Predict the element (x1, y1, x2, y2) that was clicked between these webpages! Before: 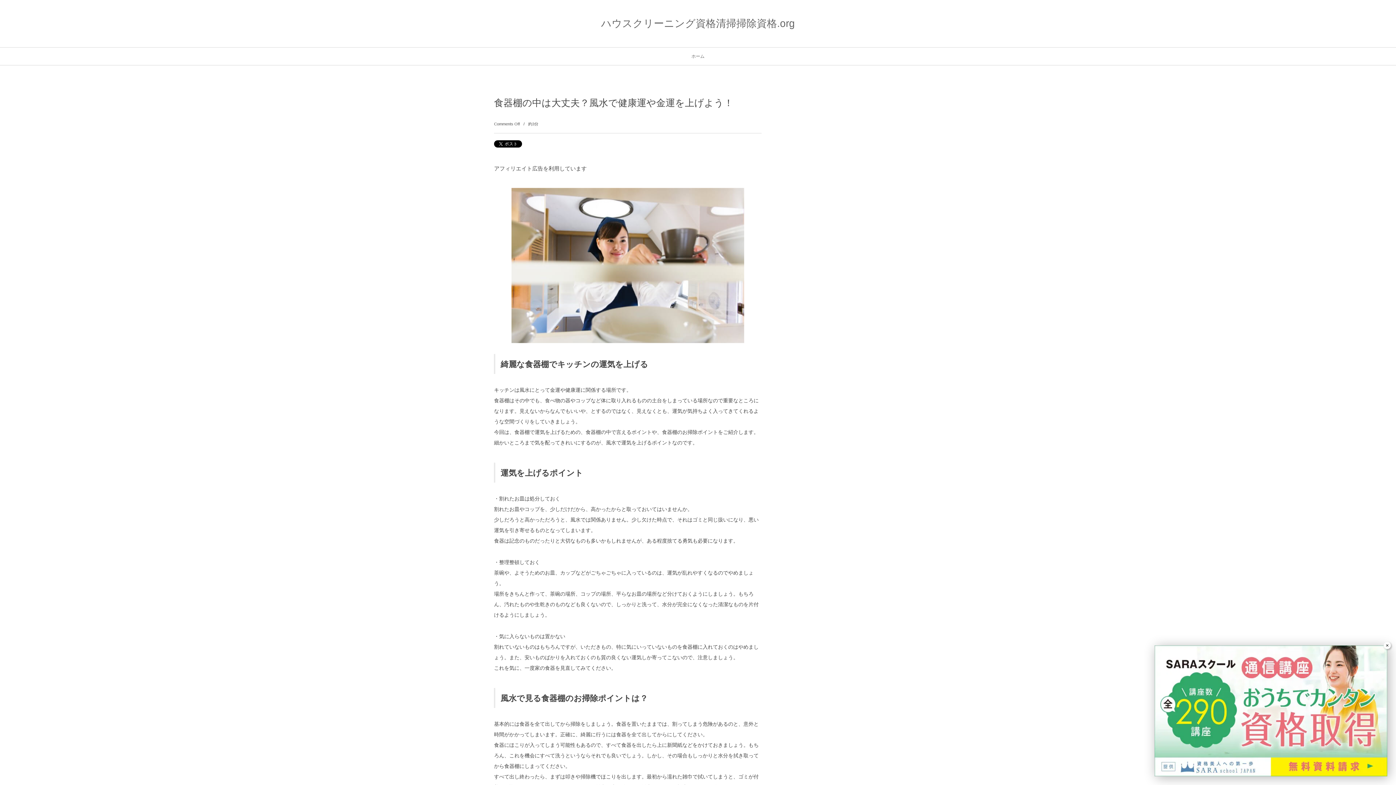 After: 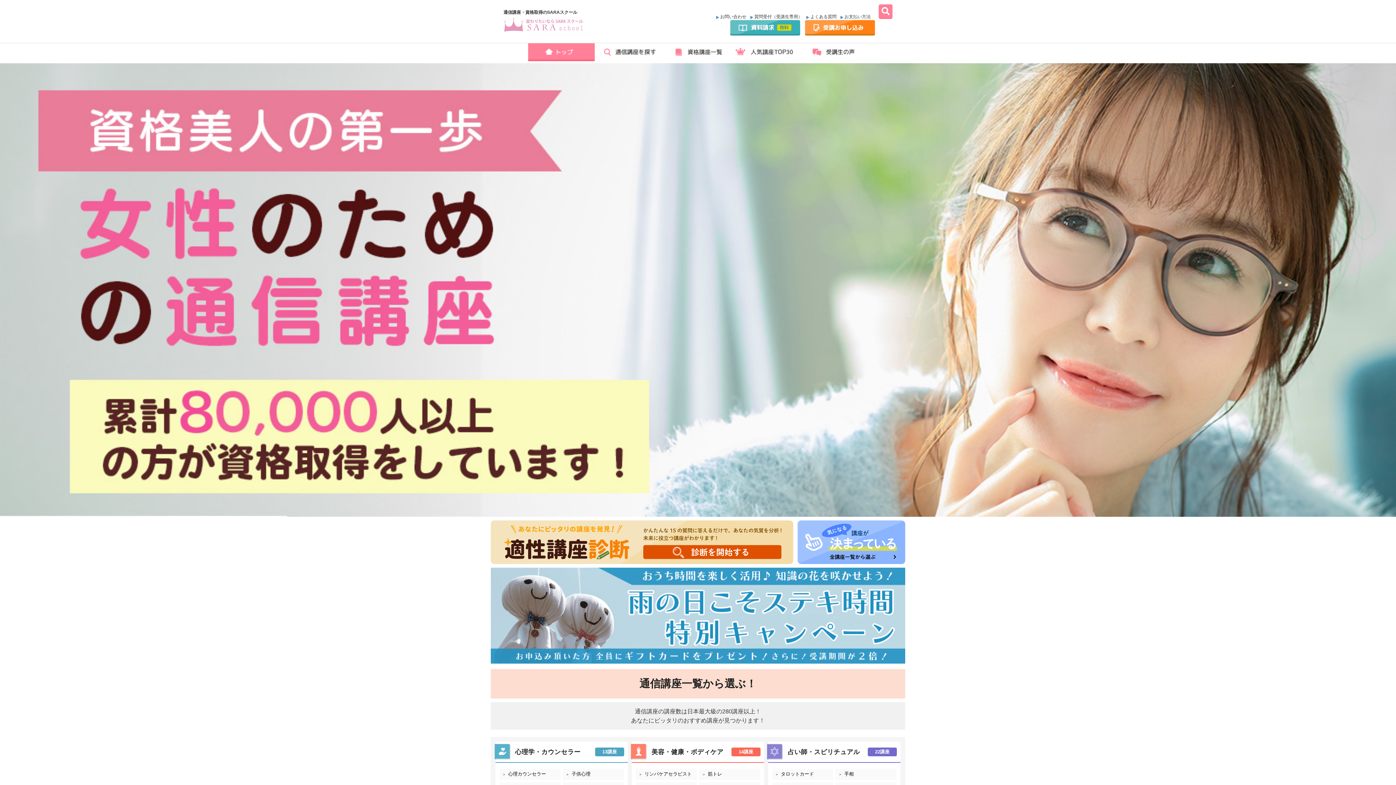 Action: bbox: (1154, 645, 1387, 776)